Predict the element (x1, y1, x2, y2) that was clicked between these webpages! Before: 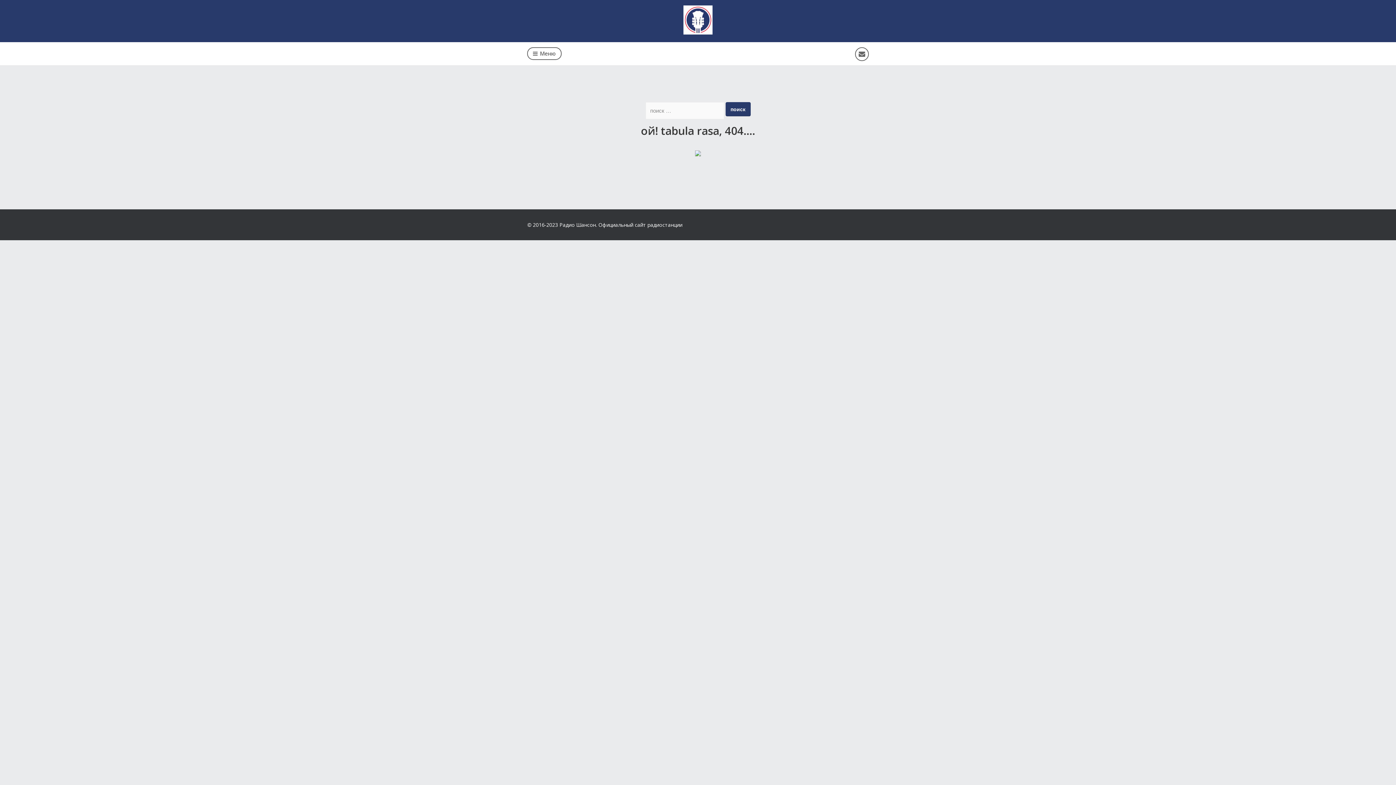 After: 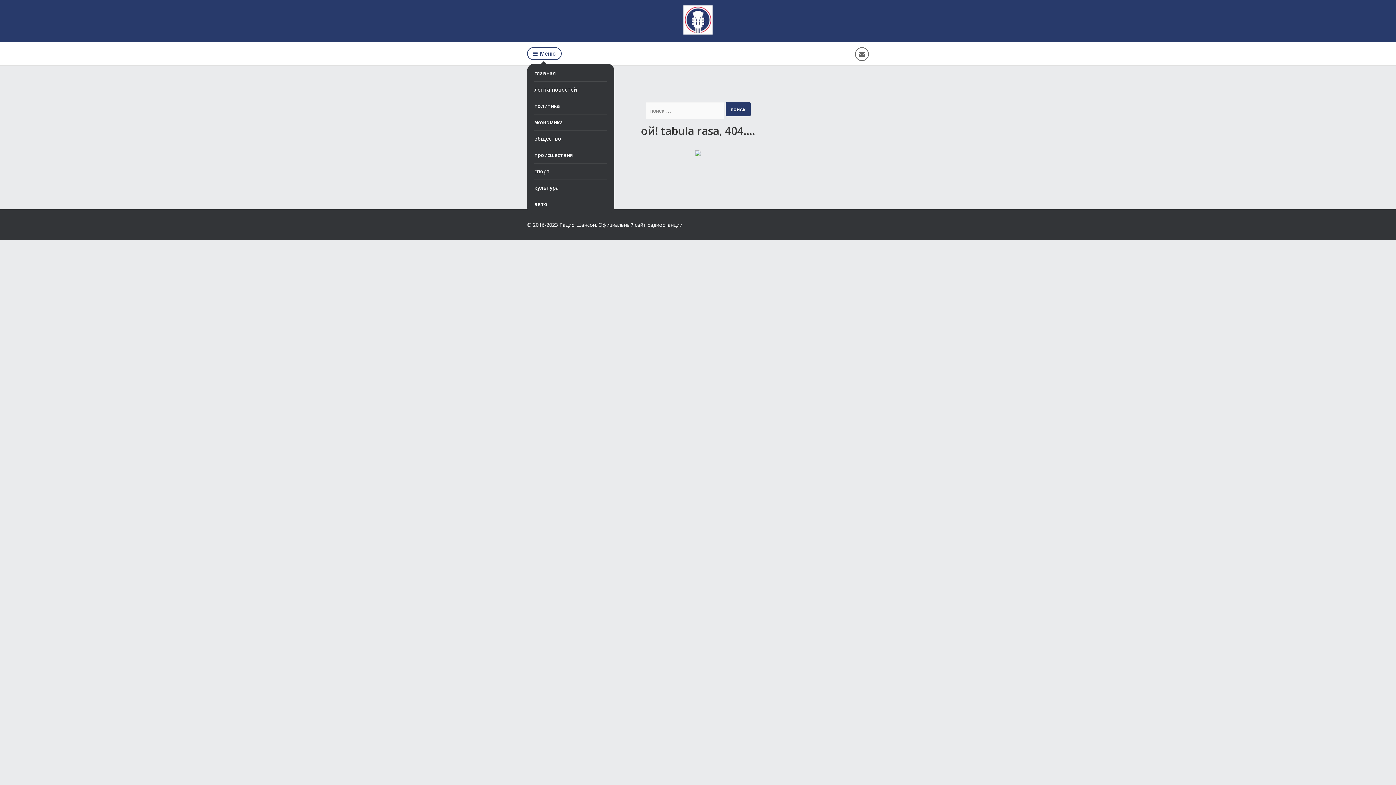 Action: label: Меню bbox: (527, 47, 561, 60)